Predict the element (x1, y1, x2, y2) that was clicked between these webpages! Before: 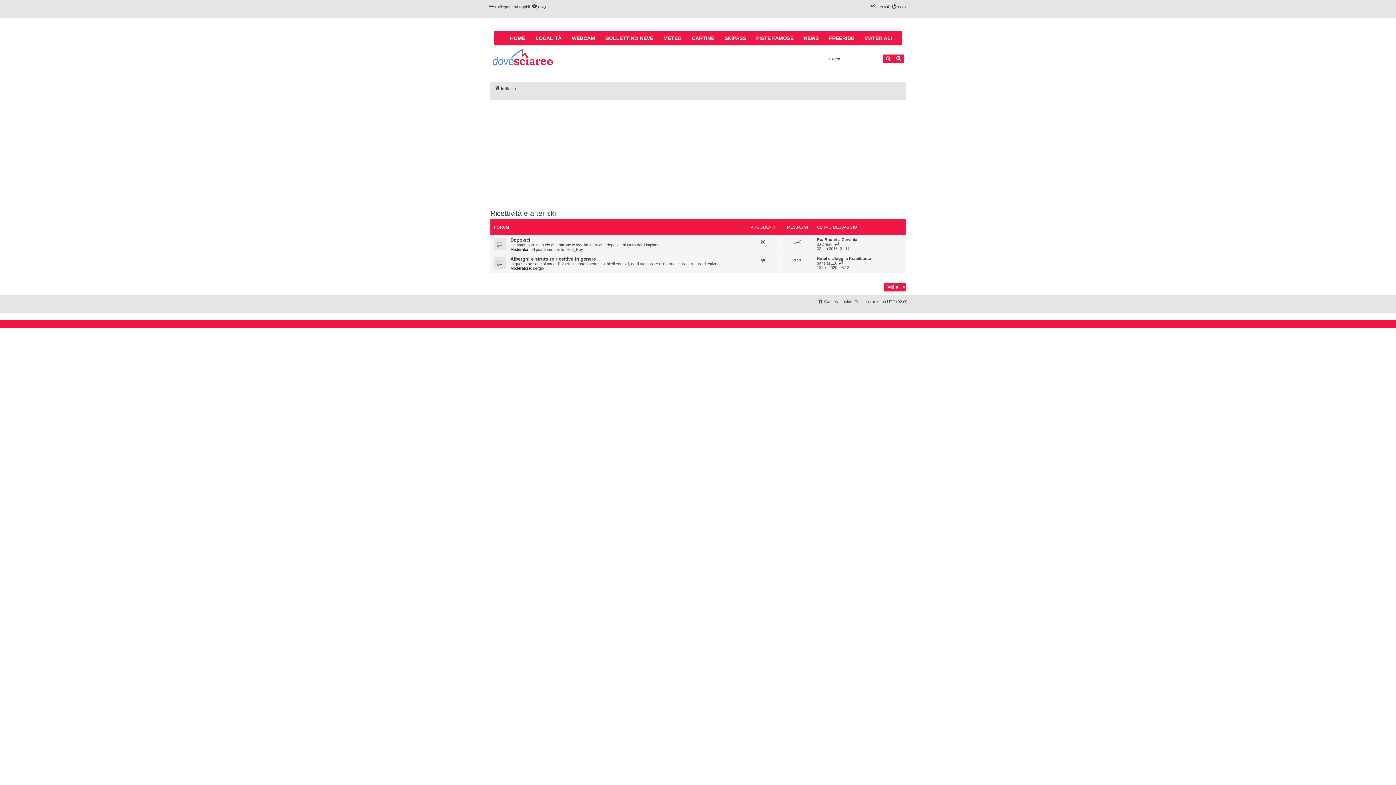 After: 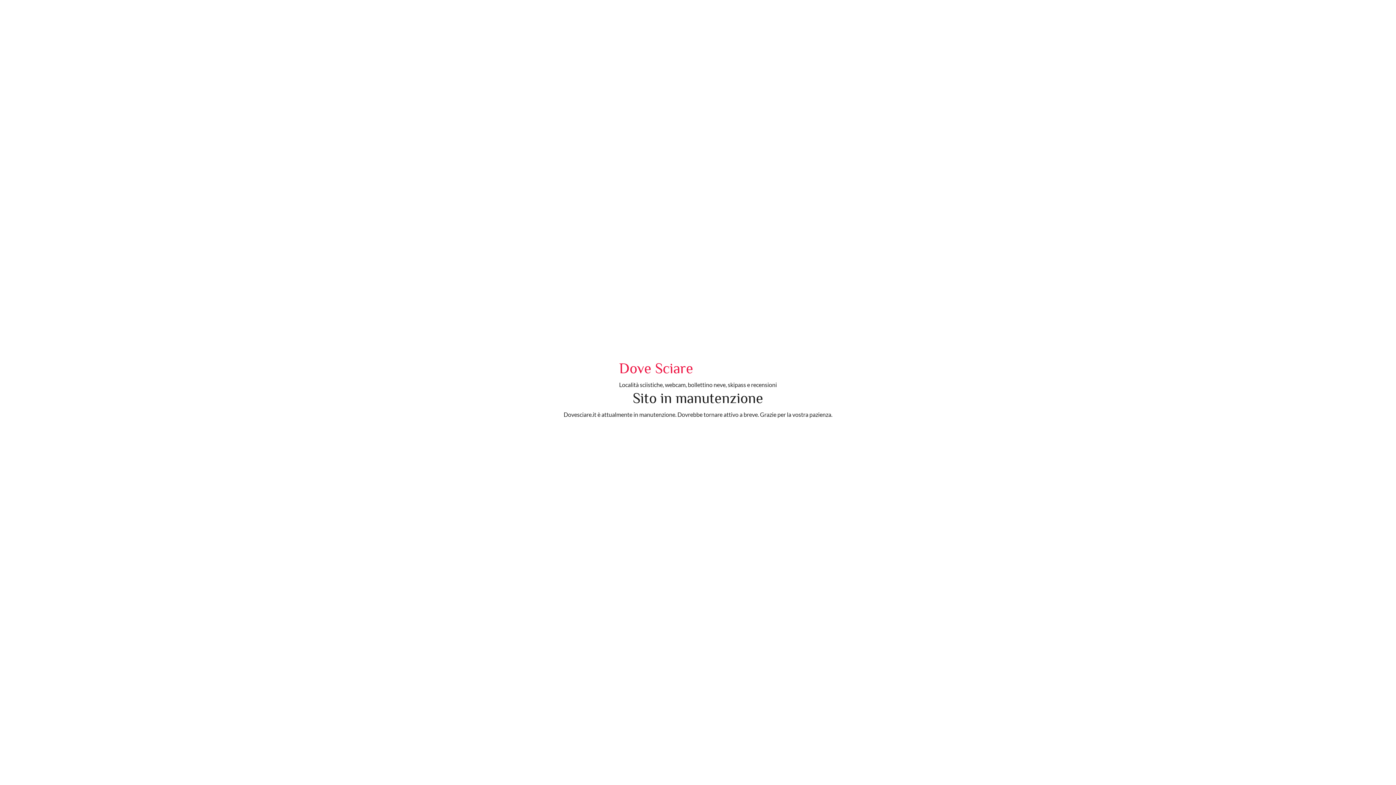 Action: label: HOME bbox: (505, 30, 530, 45)